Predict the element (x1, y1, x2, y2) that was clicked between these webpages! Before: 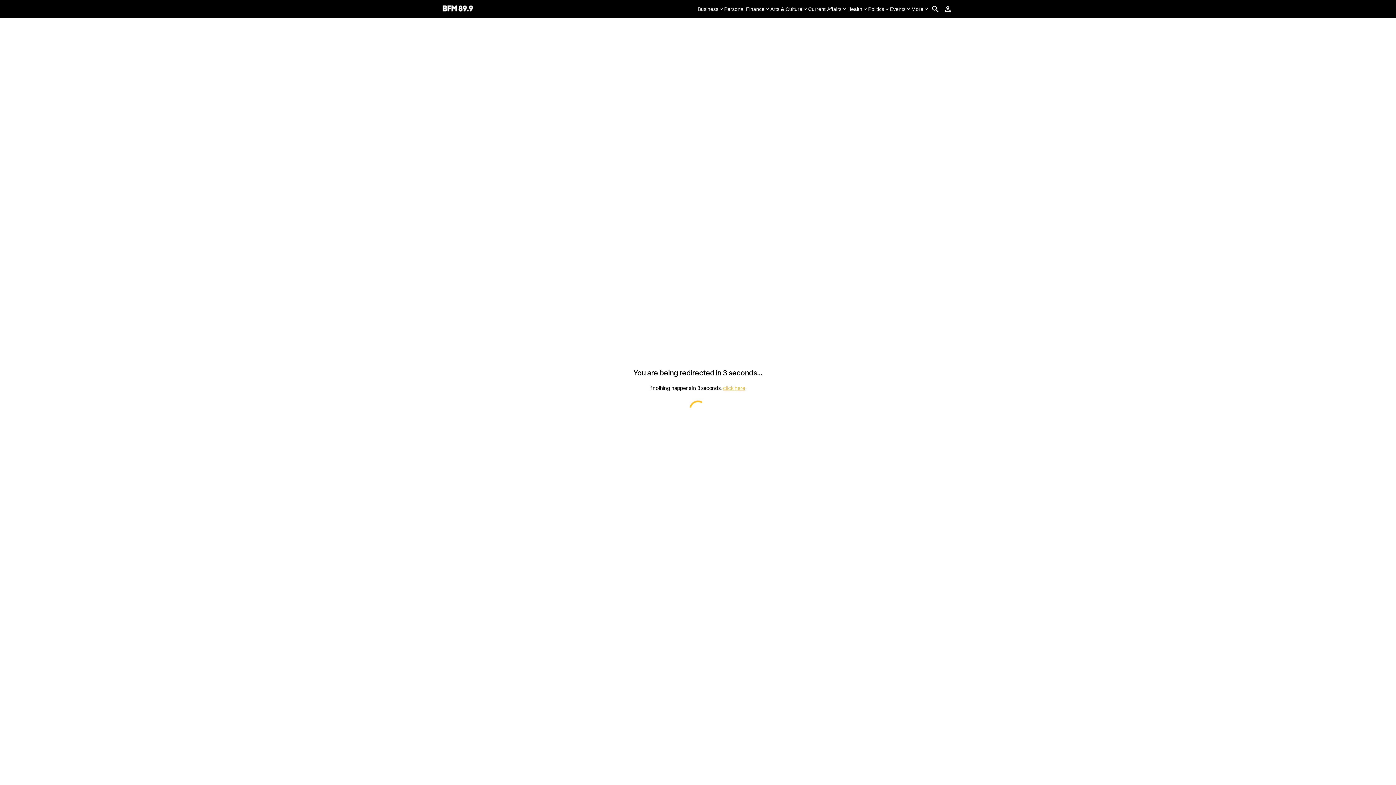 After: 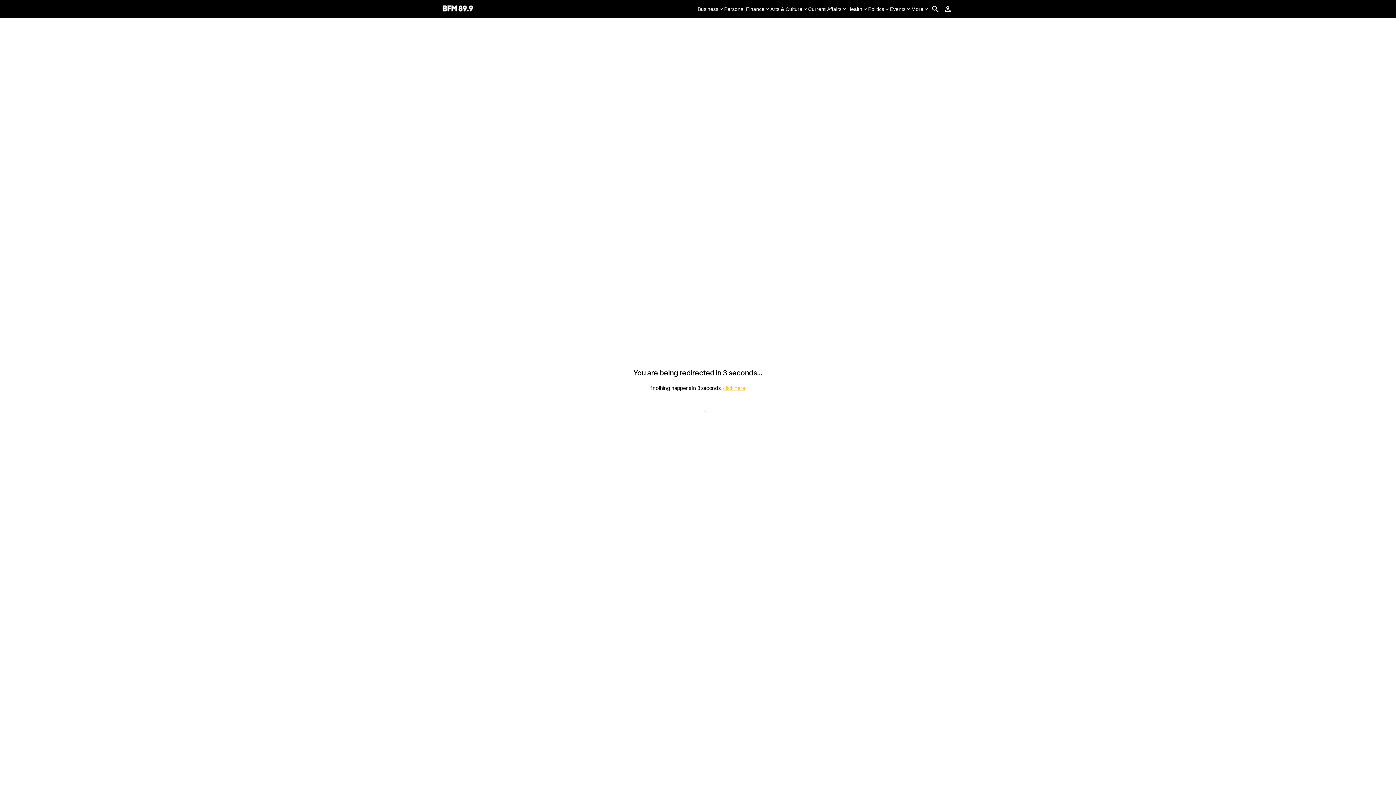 Action: bbox: (724, 5, 770, 12) label: Personal Finance